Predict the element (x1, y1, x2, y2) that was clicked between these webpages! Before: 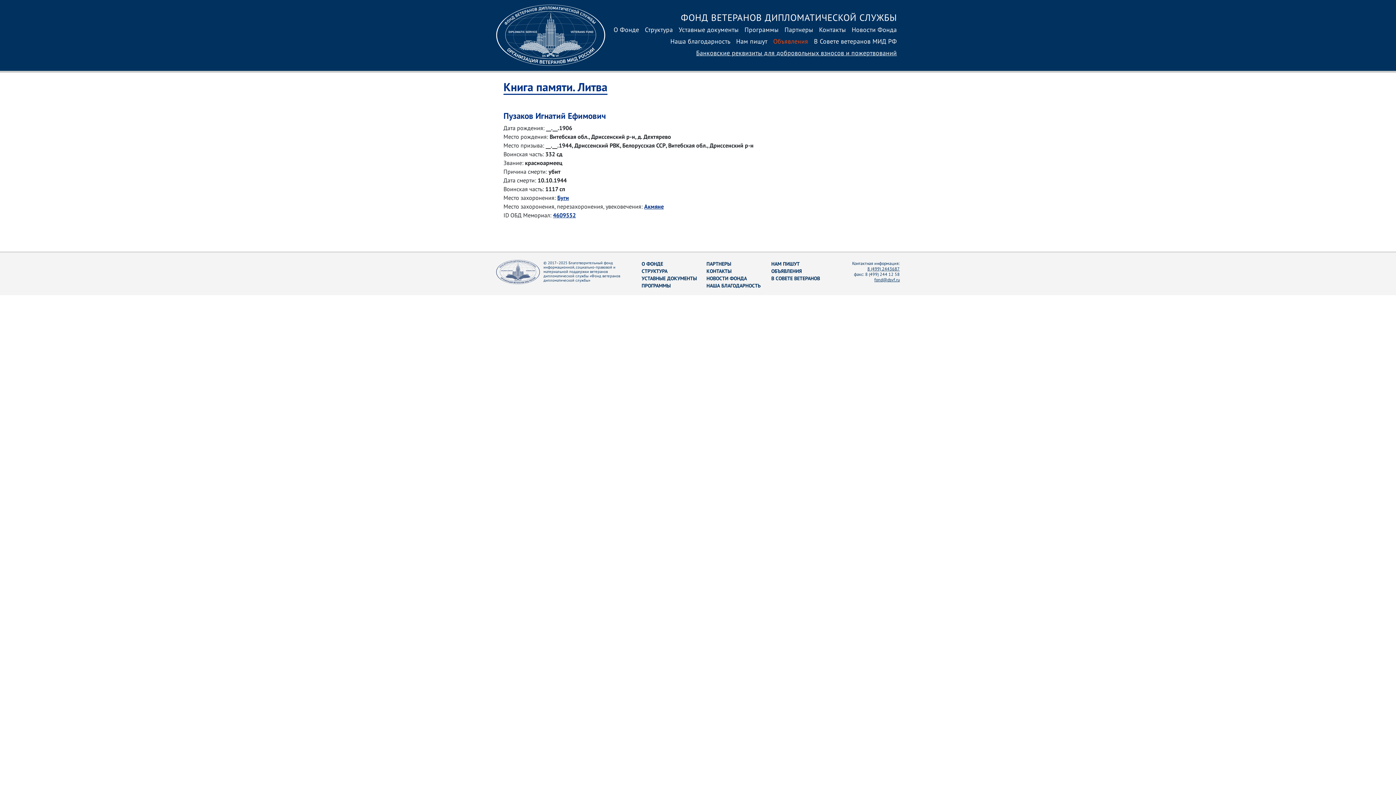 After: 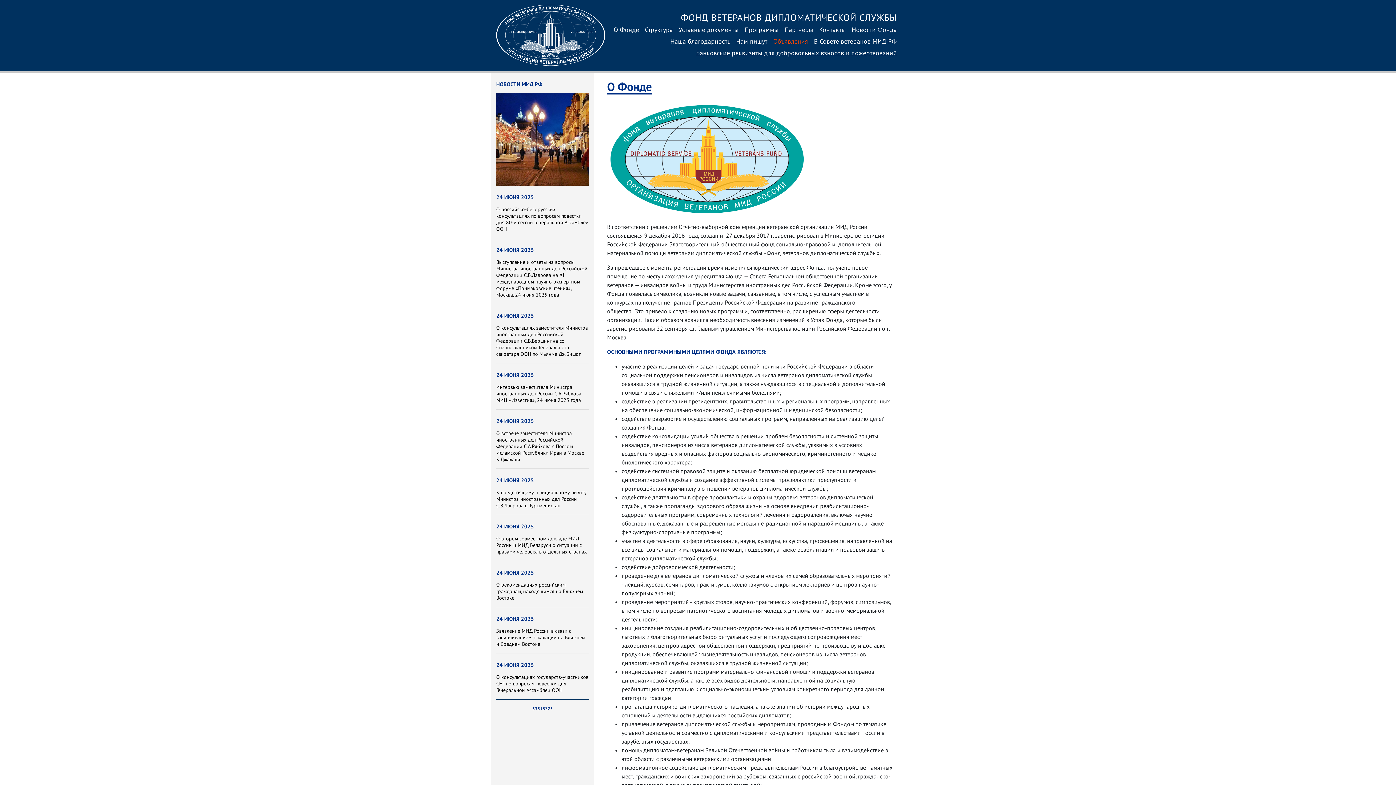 Action: bbox: (610, 24, 642, 36) label: О Фонде